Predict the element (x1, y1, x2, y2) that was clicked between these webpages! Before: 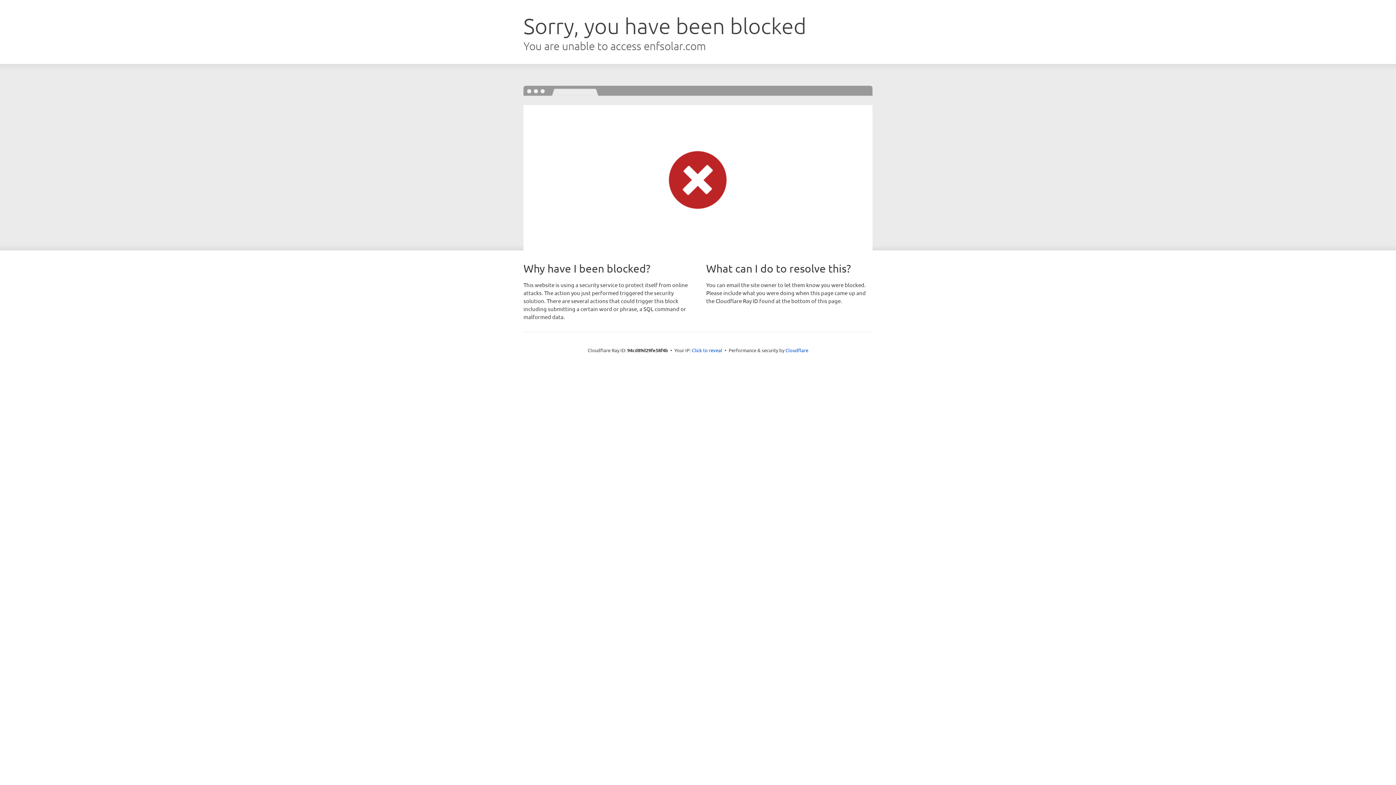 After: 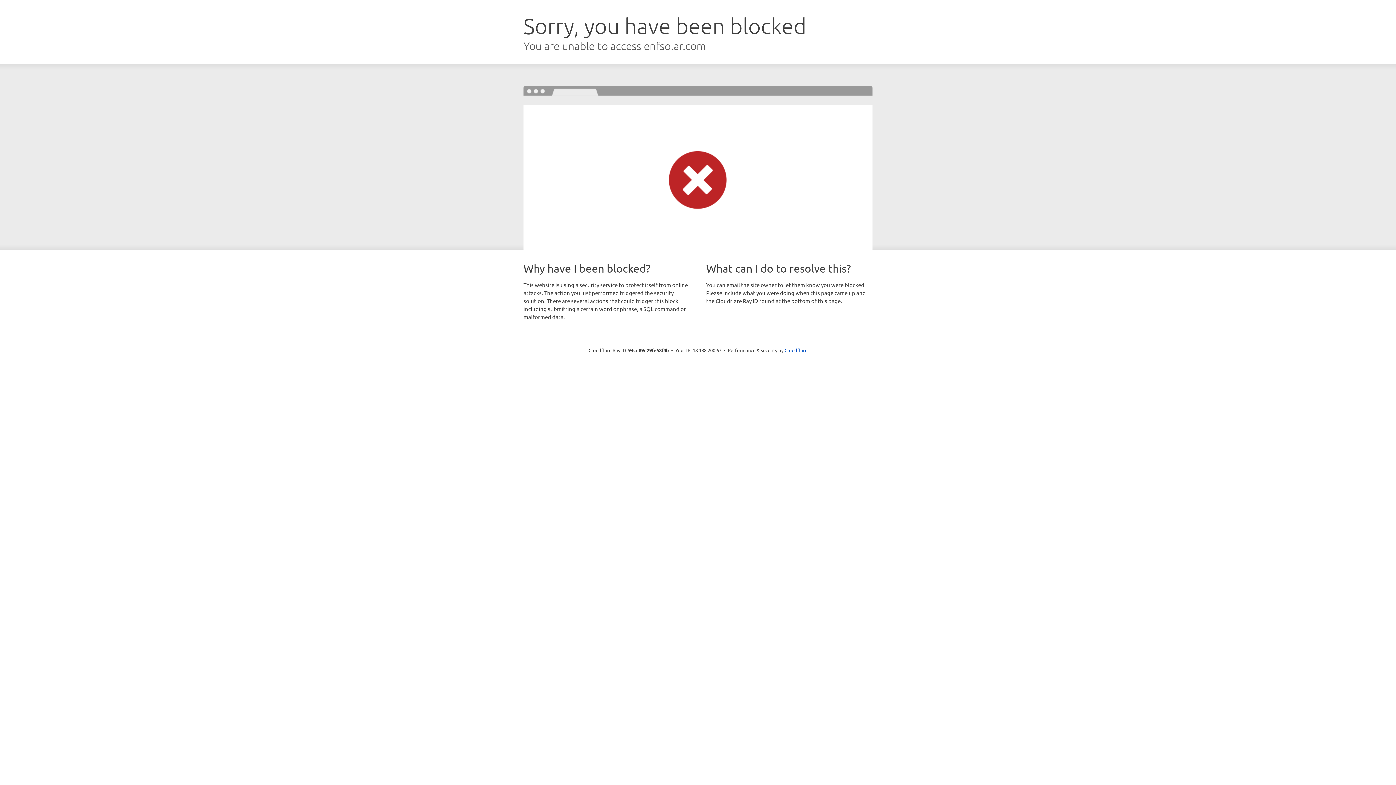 Action: bbox: (692, 346, 722, 353) label: Click to reveal